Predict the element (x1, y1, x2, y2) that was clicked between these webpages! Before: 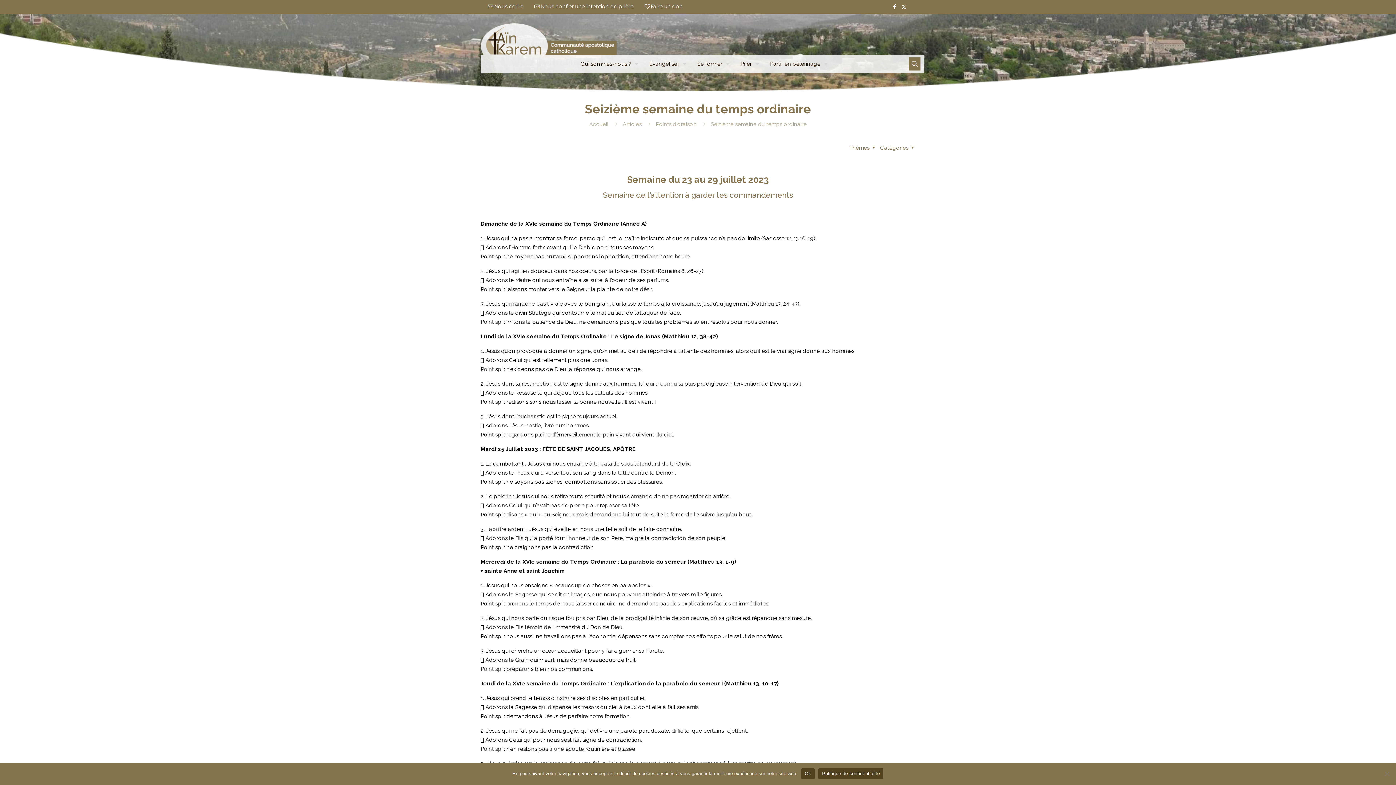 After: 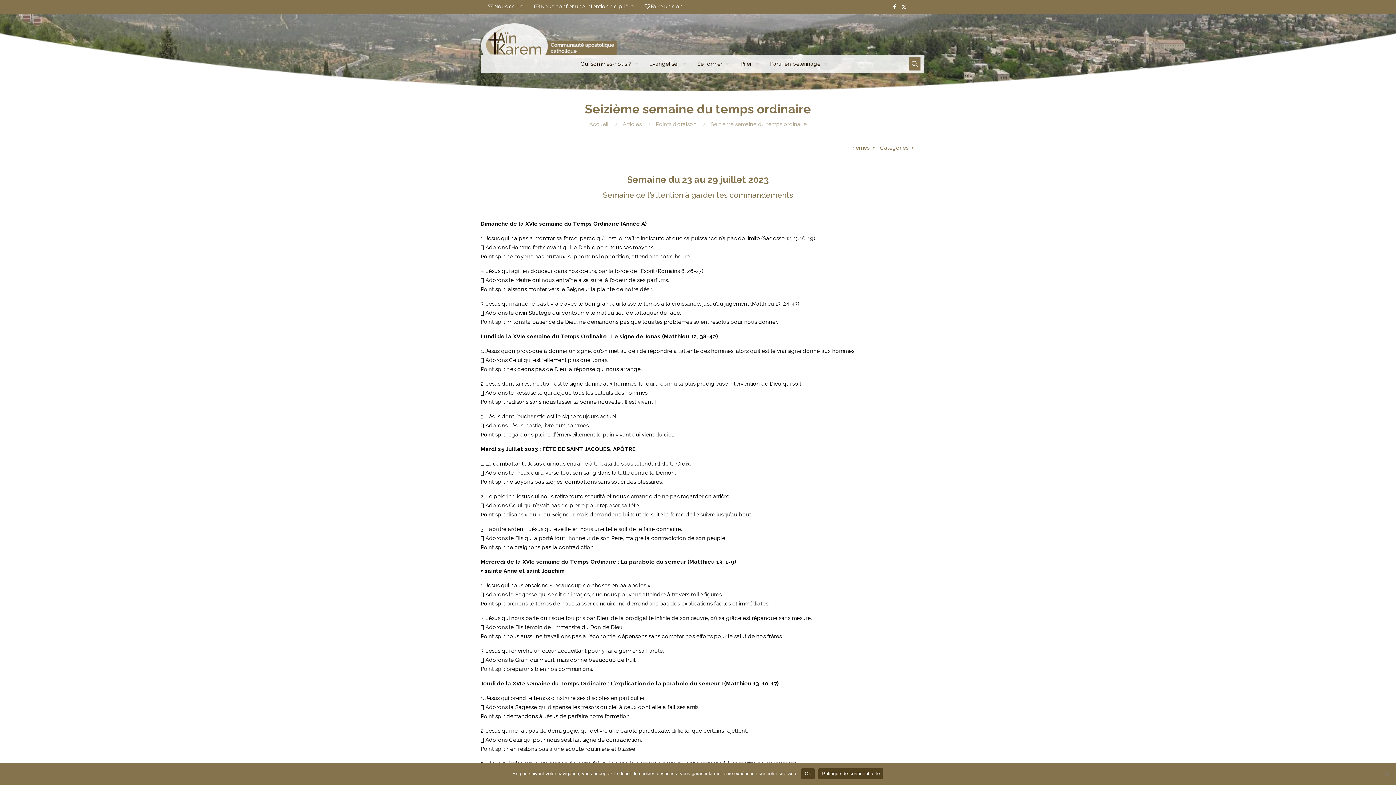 Action: bbox: (818, 768, 883, 779) label: Politique de confidentialité